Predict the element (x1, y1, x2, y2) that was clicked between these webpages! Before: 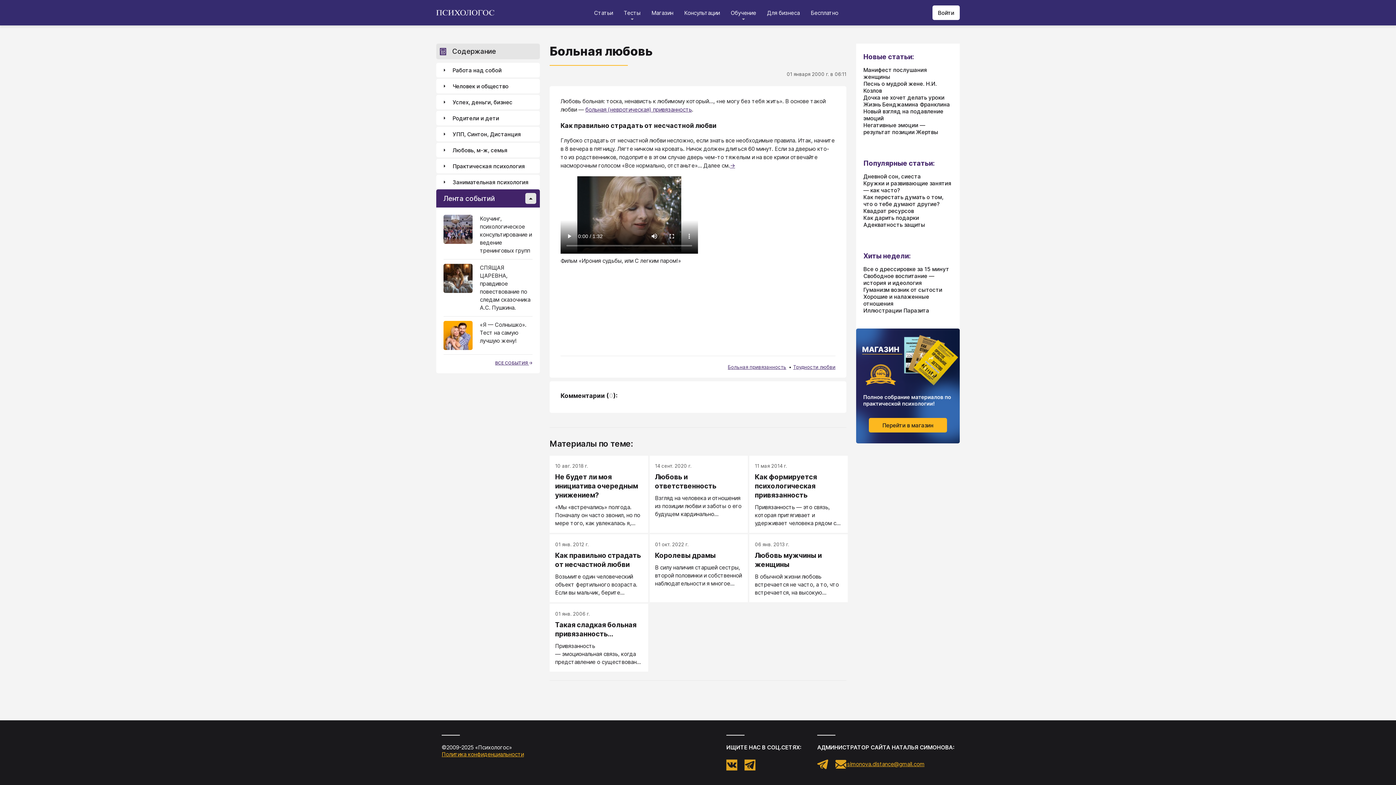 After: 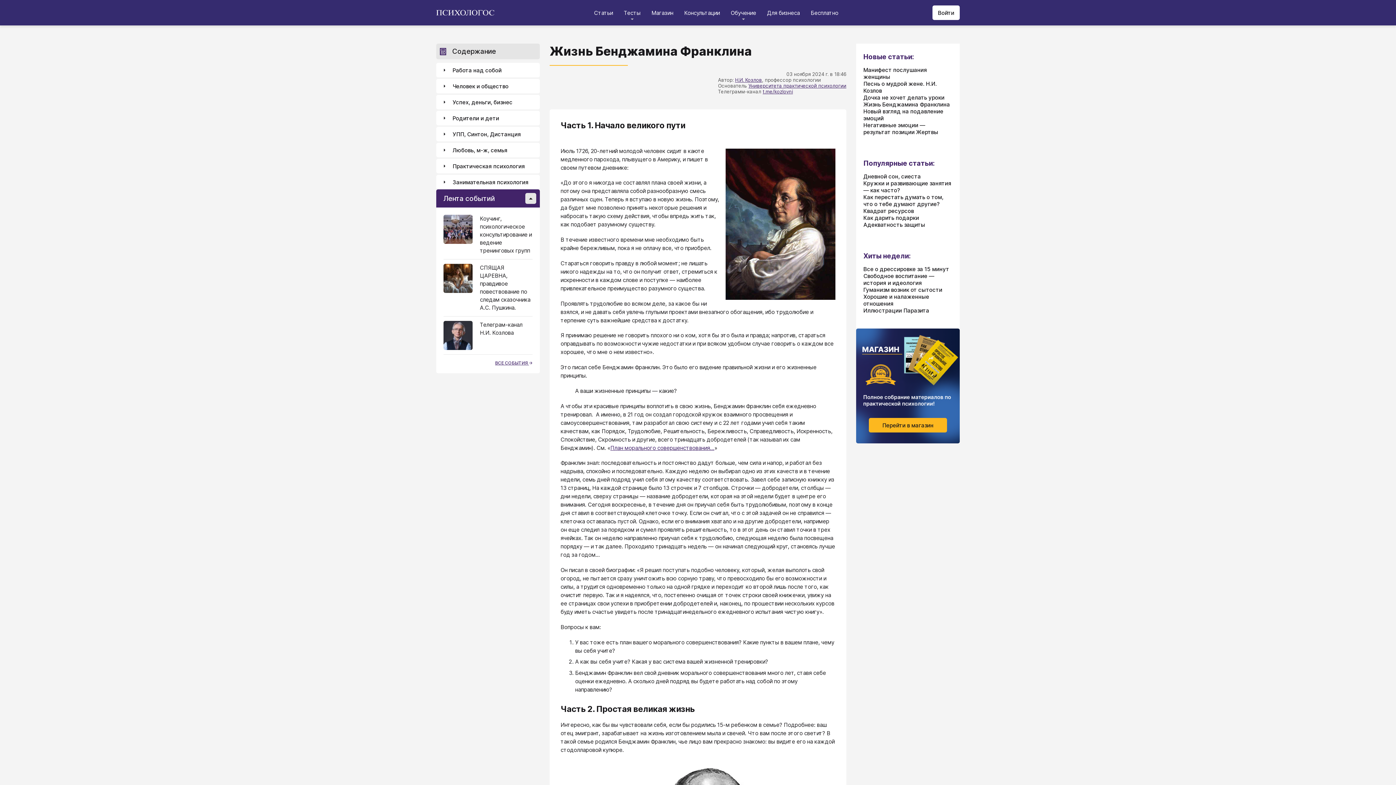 Action: bbox: (863, 101, 950, 108) label: Жизнь Бенджамина Франклина